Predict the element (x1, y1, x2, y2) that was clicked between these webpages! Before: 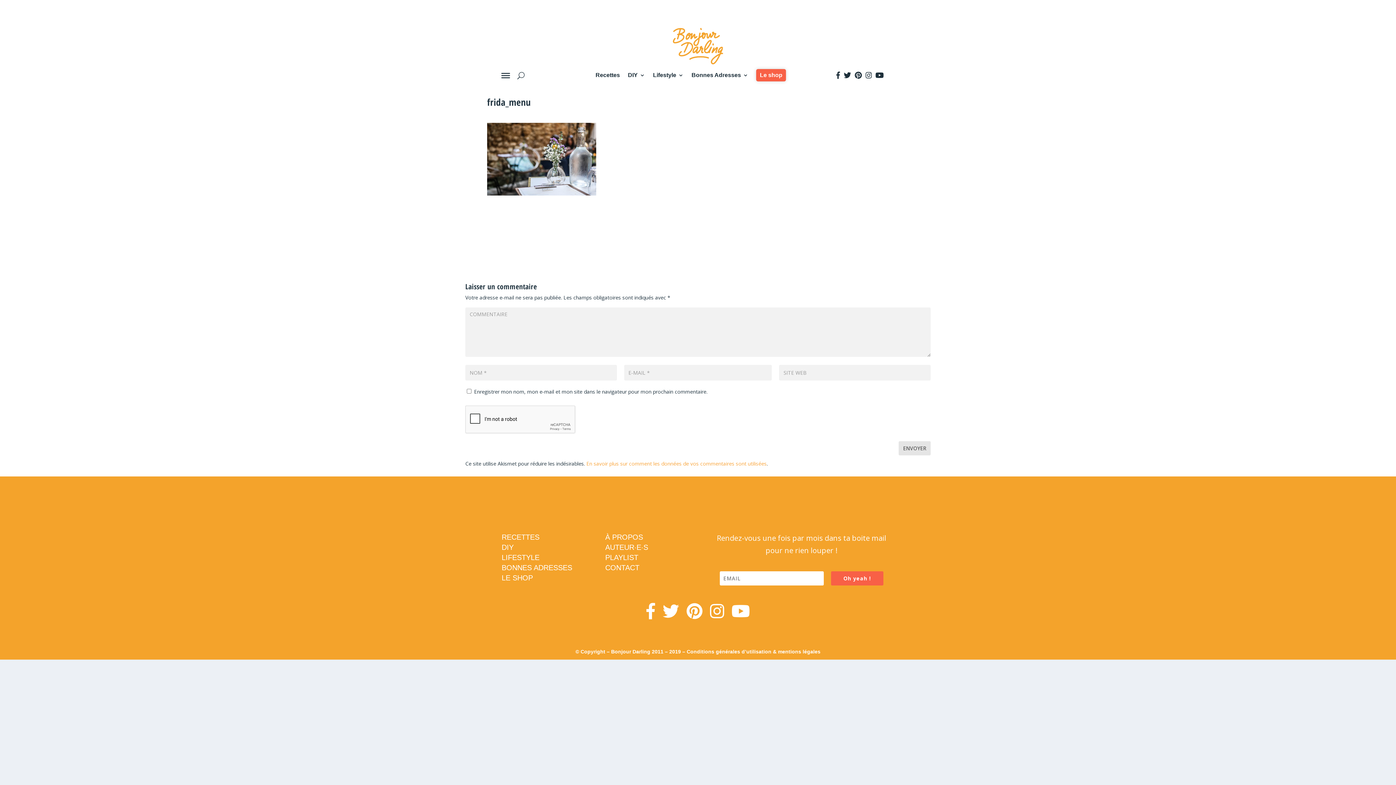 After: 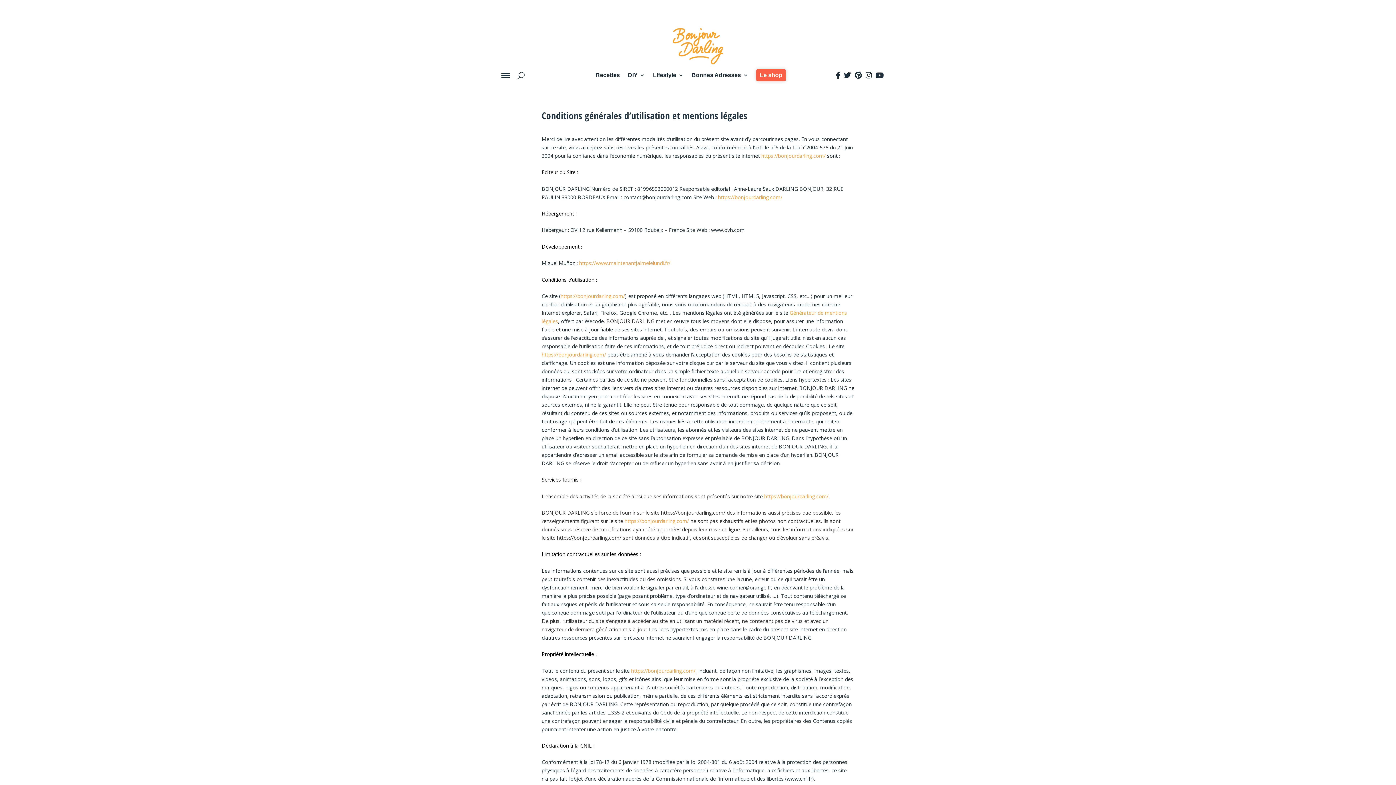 Action: bbox: (686, 648, 820, 654) label: Conditions générales d’utilisation & mentions légales